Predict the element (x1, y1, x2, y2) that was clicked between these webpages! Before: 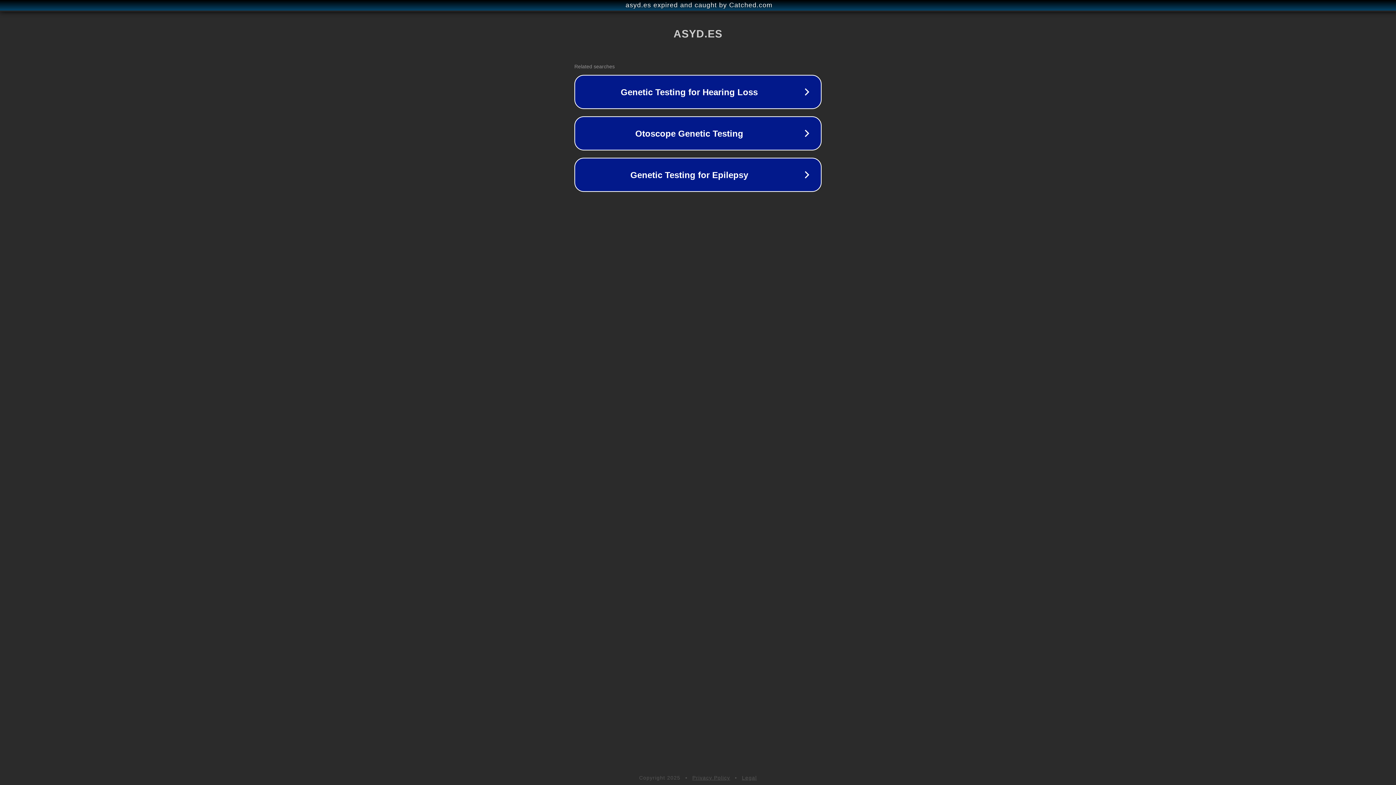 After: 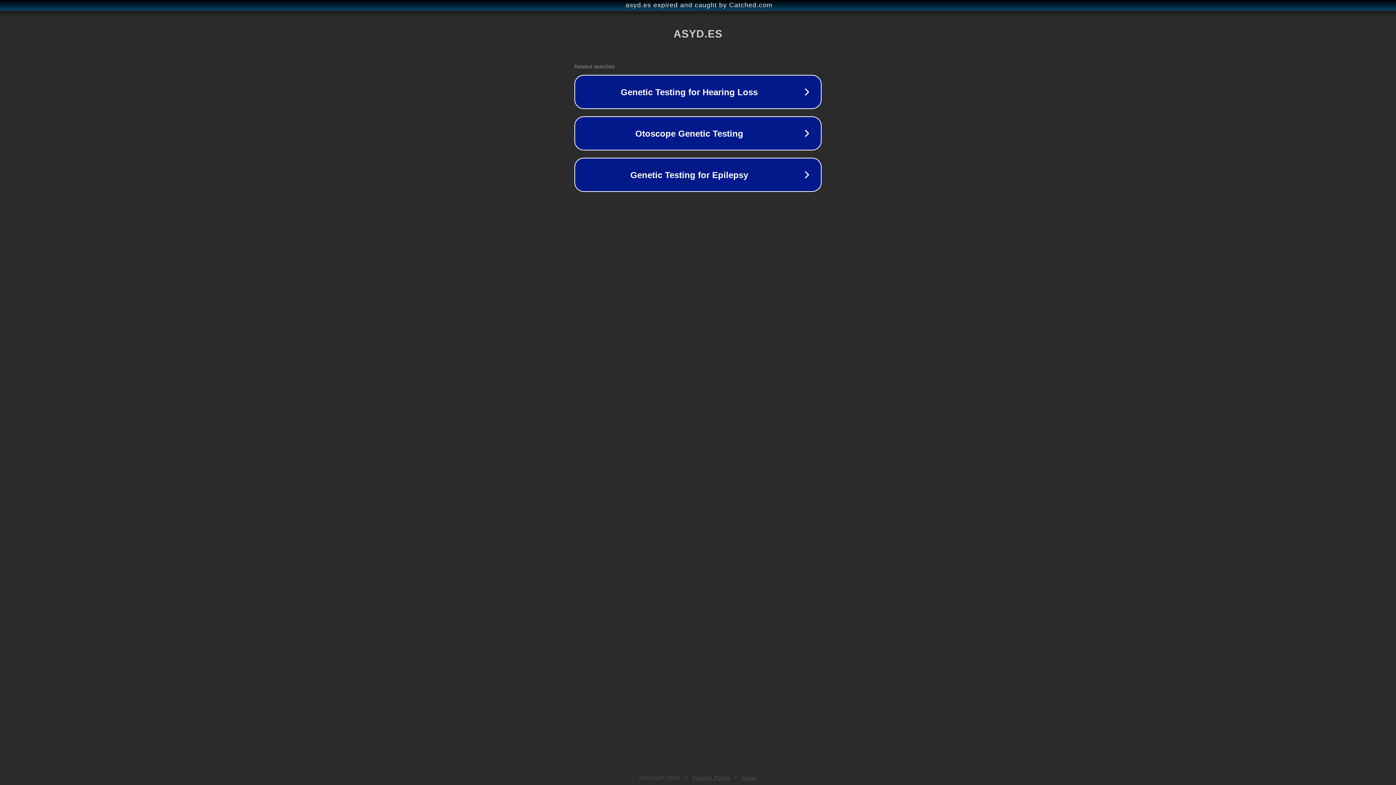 Action: bbox: (742, 775, 757, 781) label: Legal